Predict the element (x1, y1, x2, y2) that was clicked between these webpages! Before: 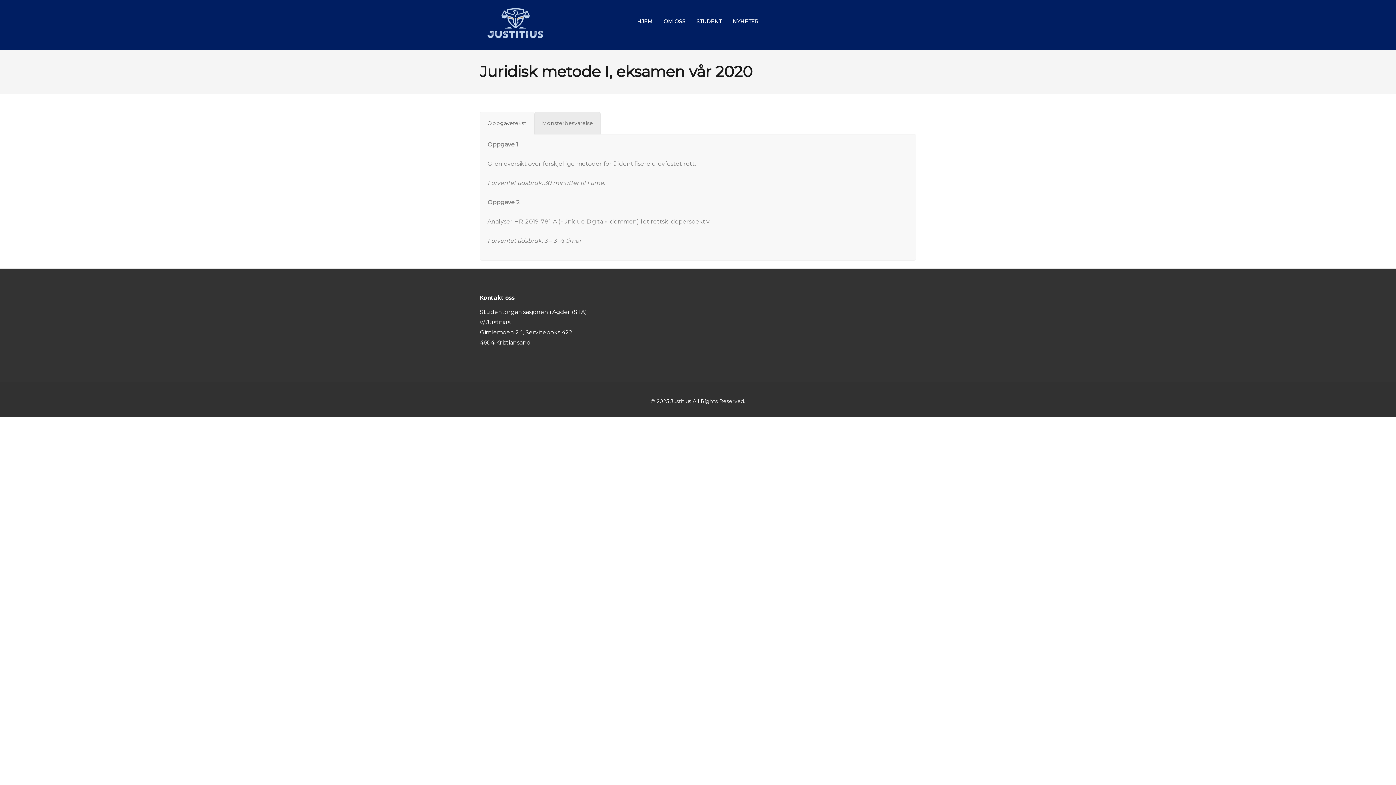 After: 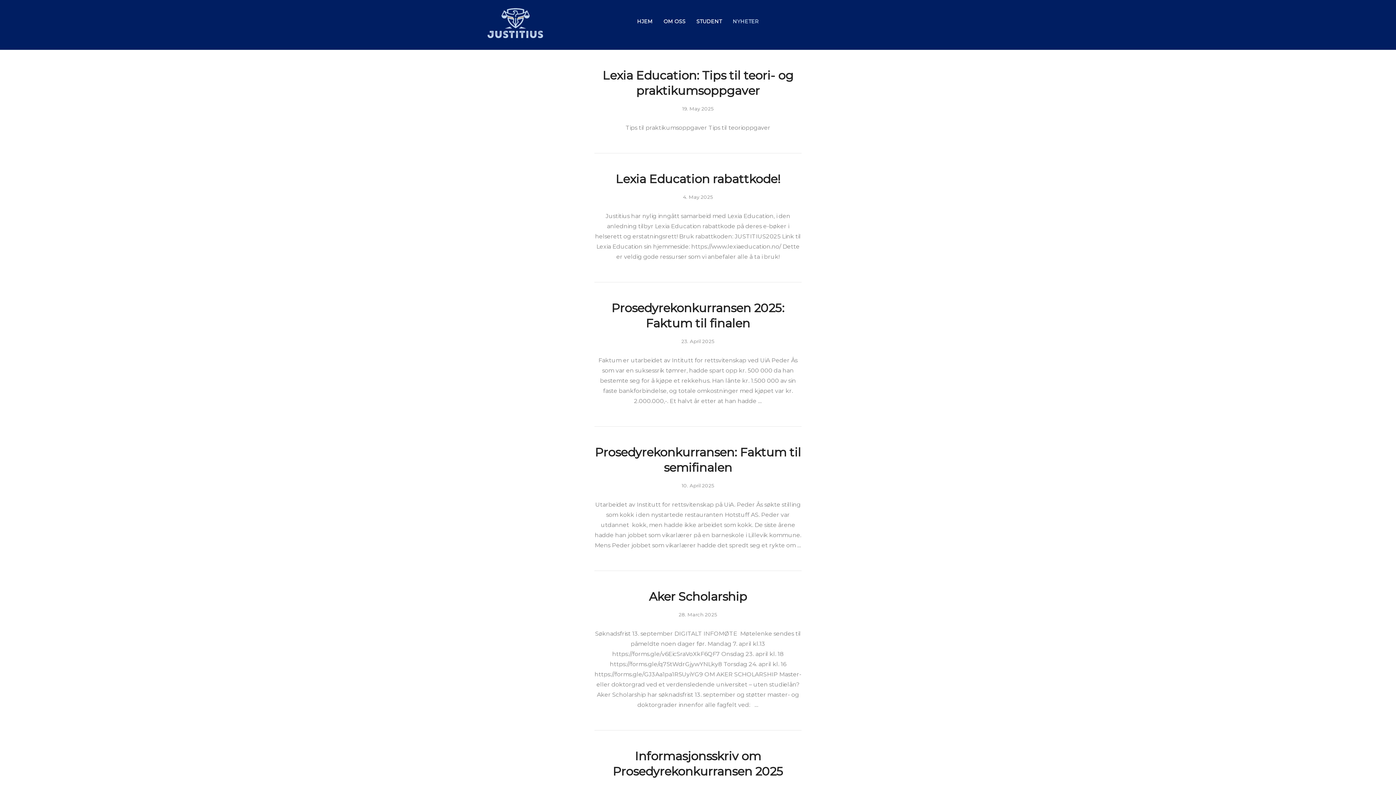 Action: label: NYHETER bbox: (727, 0, 764, 43)